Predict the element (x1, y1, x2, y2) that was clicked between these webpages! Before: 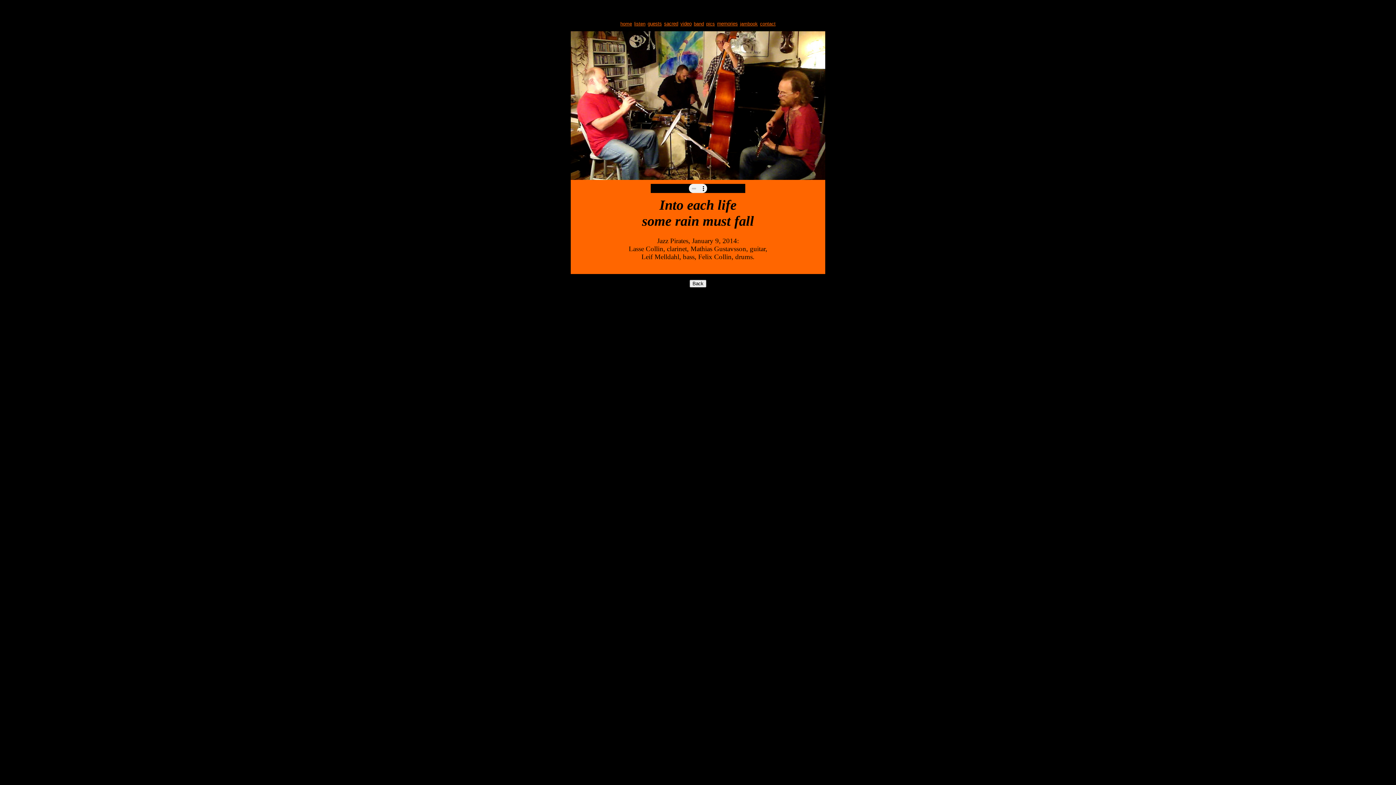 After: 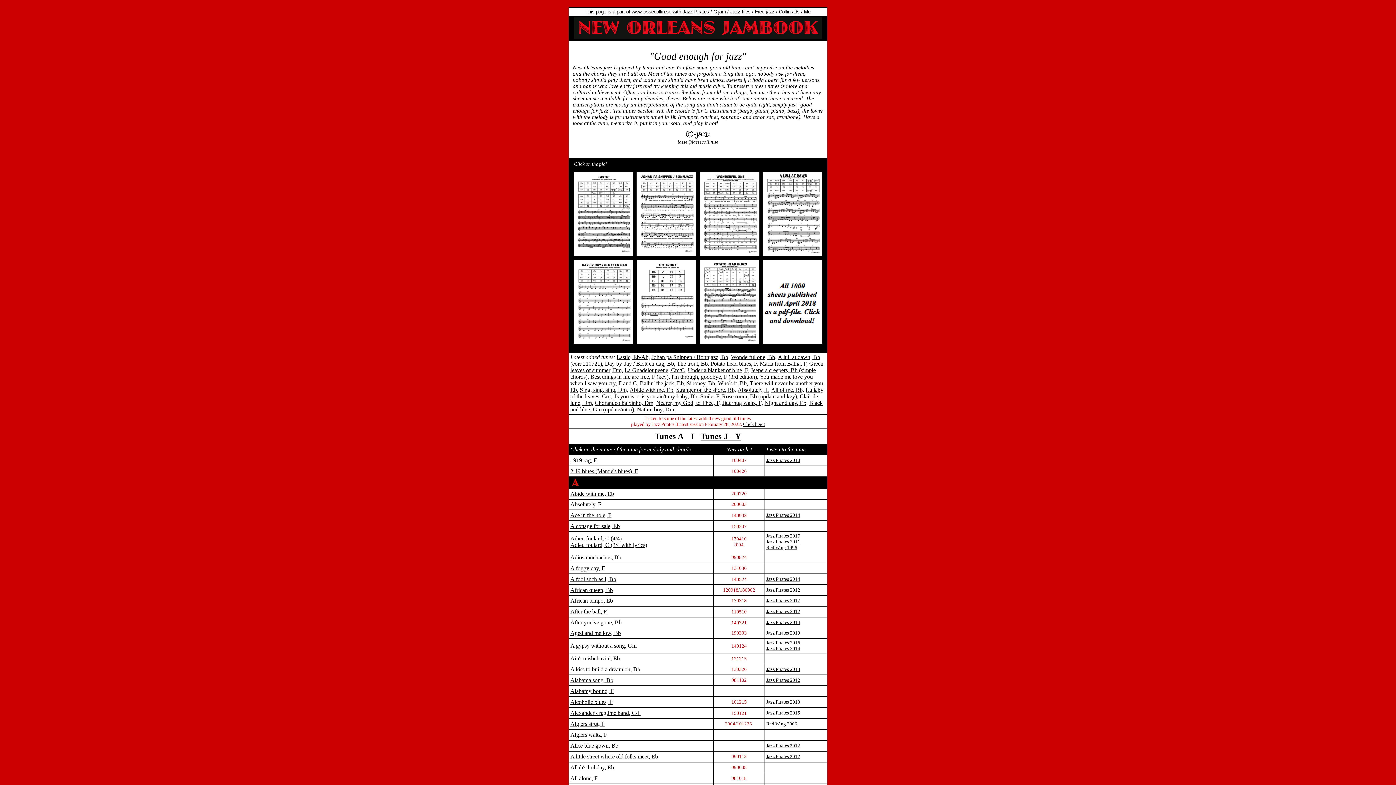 Action: label: jambook bbox: (740, 20, 758, 26)